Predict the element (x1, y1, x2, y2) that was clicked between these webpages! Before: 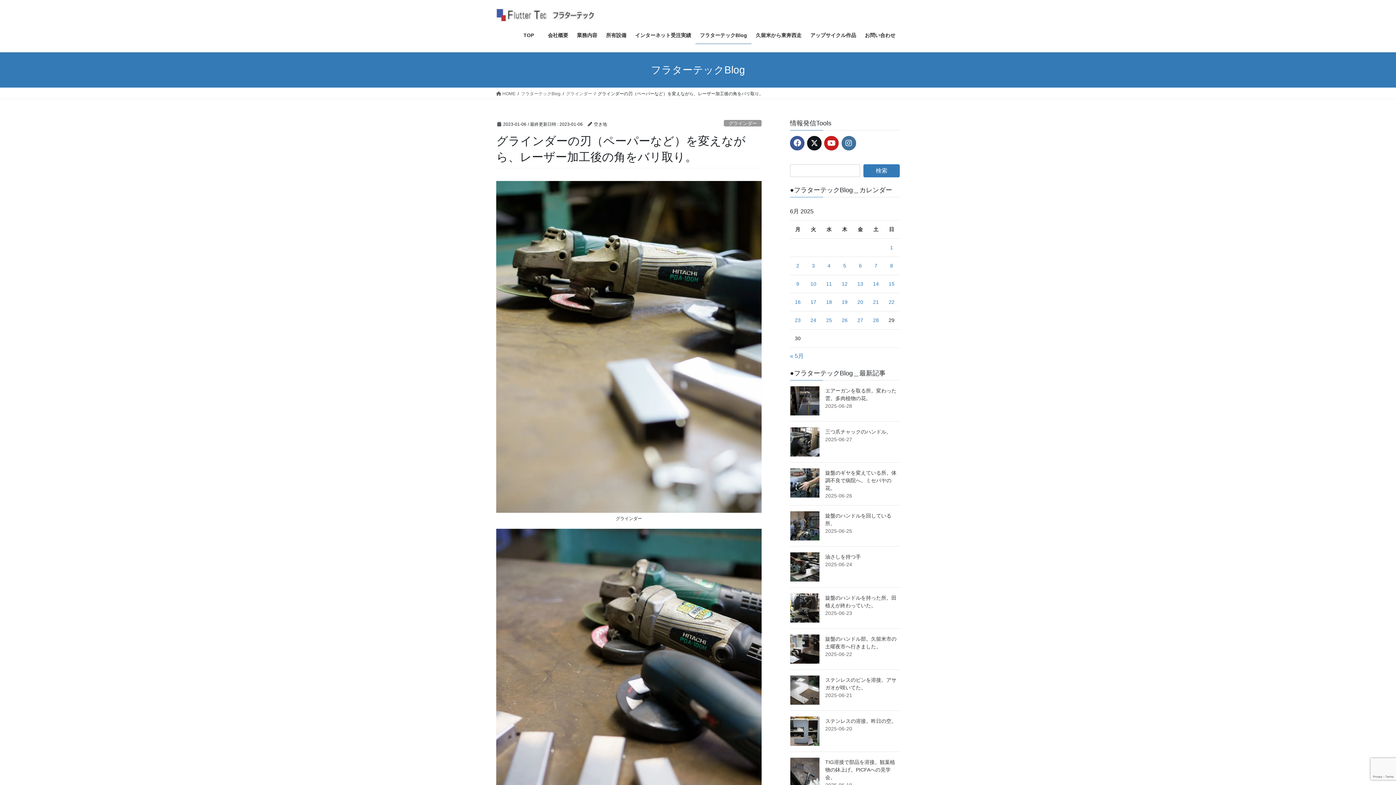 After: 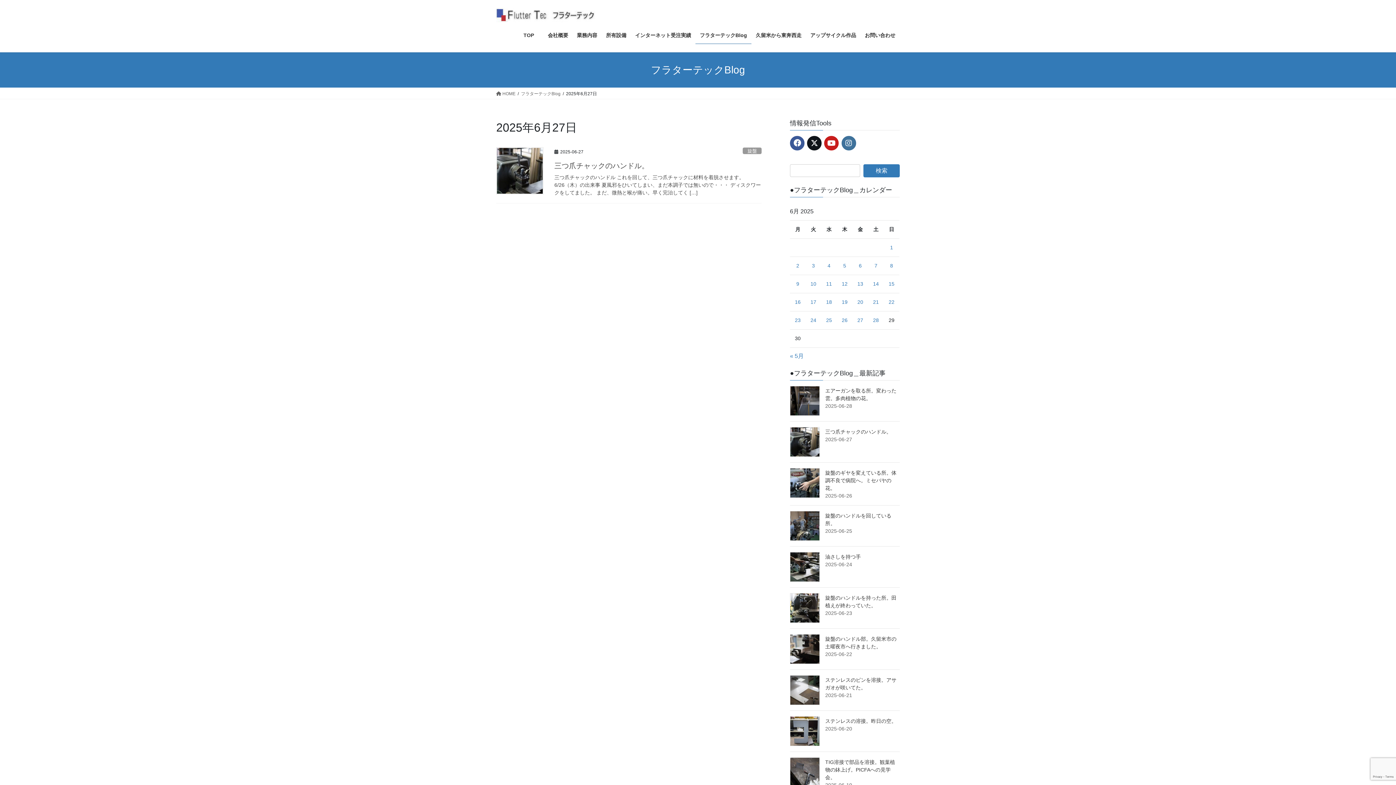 Action: label: Posts published on June 27, 2025 bbox: (857, 317, 863, 323)